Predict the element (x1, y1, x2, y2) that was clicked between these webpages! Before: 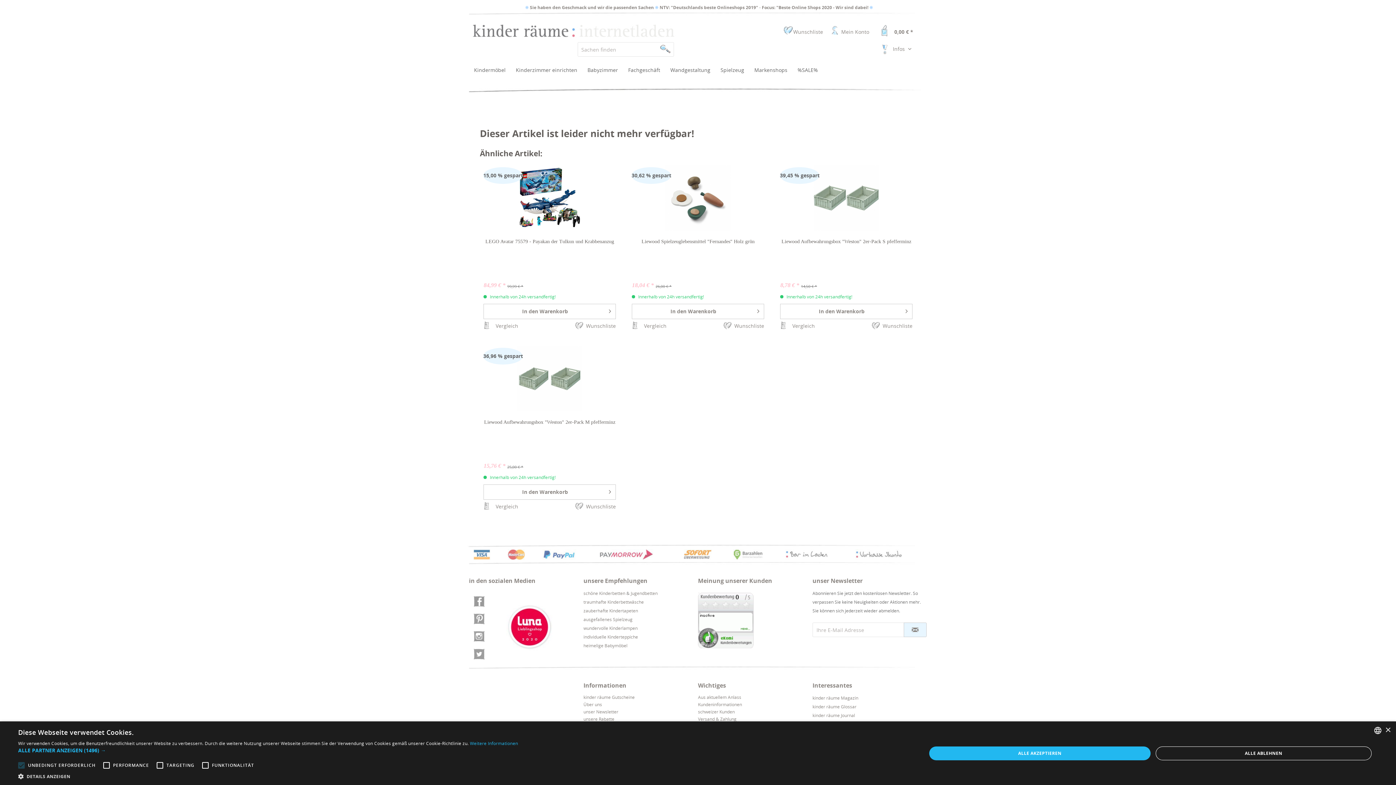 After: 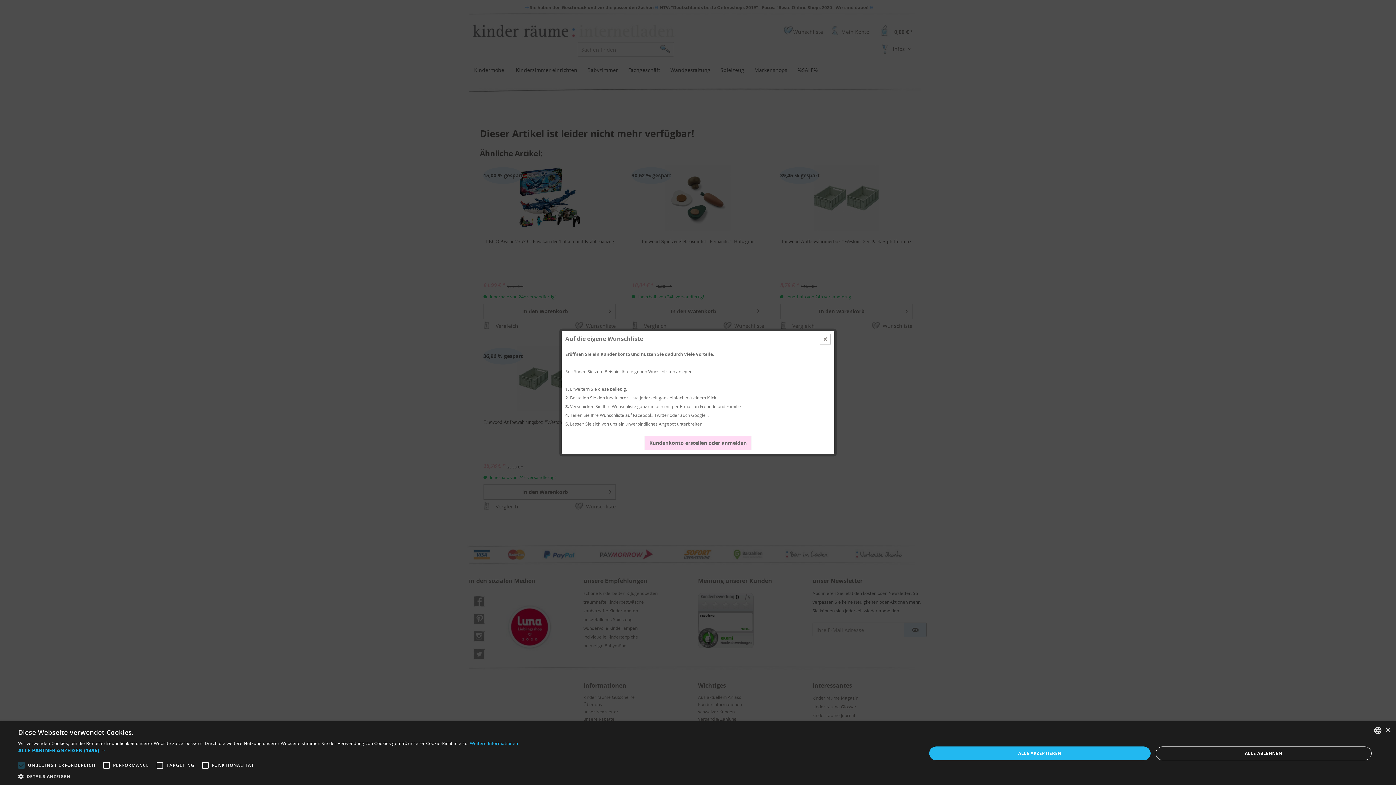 Action: bbox: (574, 319, 615, 329) label: Wunschliste